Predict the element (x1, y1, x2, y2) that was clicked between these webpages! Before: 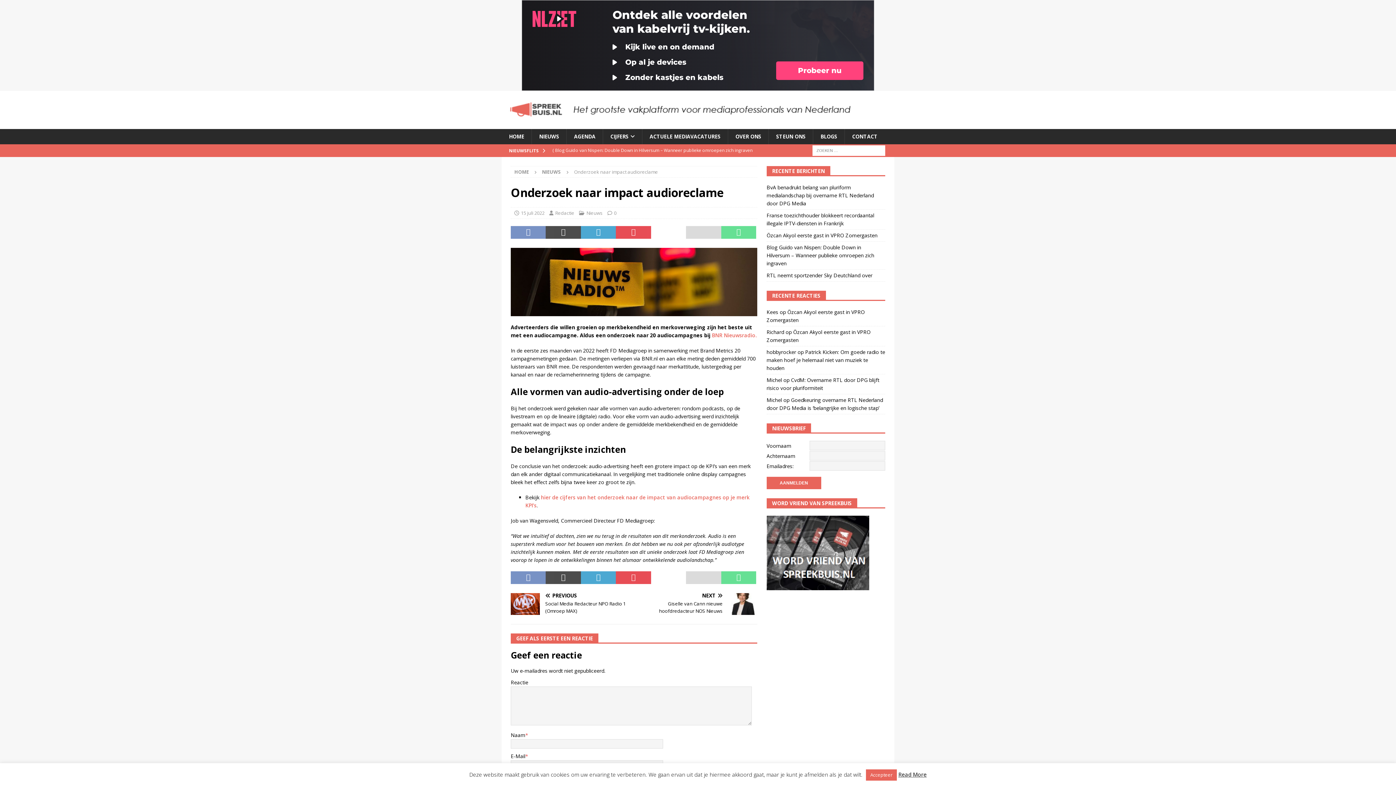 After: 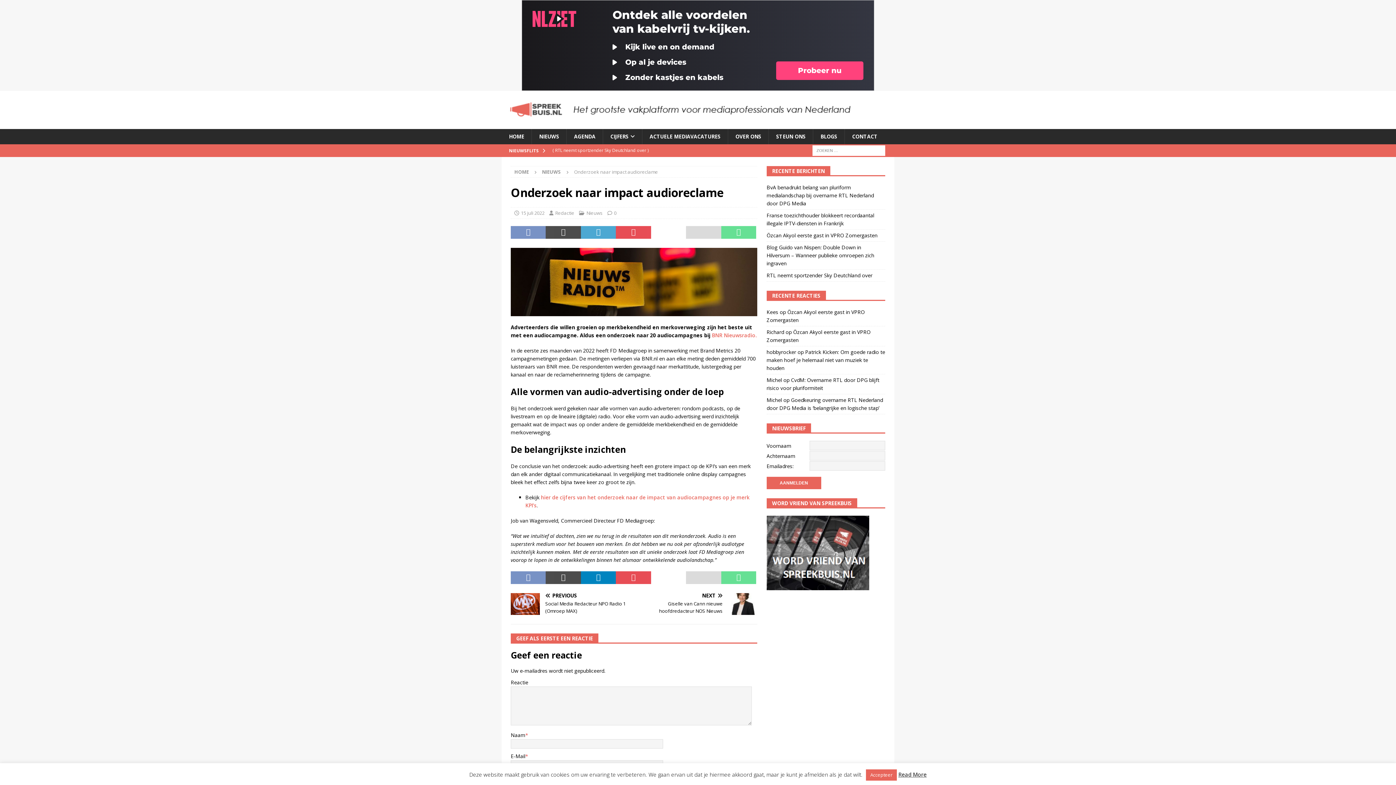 Action: bbox: (581, 571, 616, 584)